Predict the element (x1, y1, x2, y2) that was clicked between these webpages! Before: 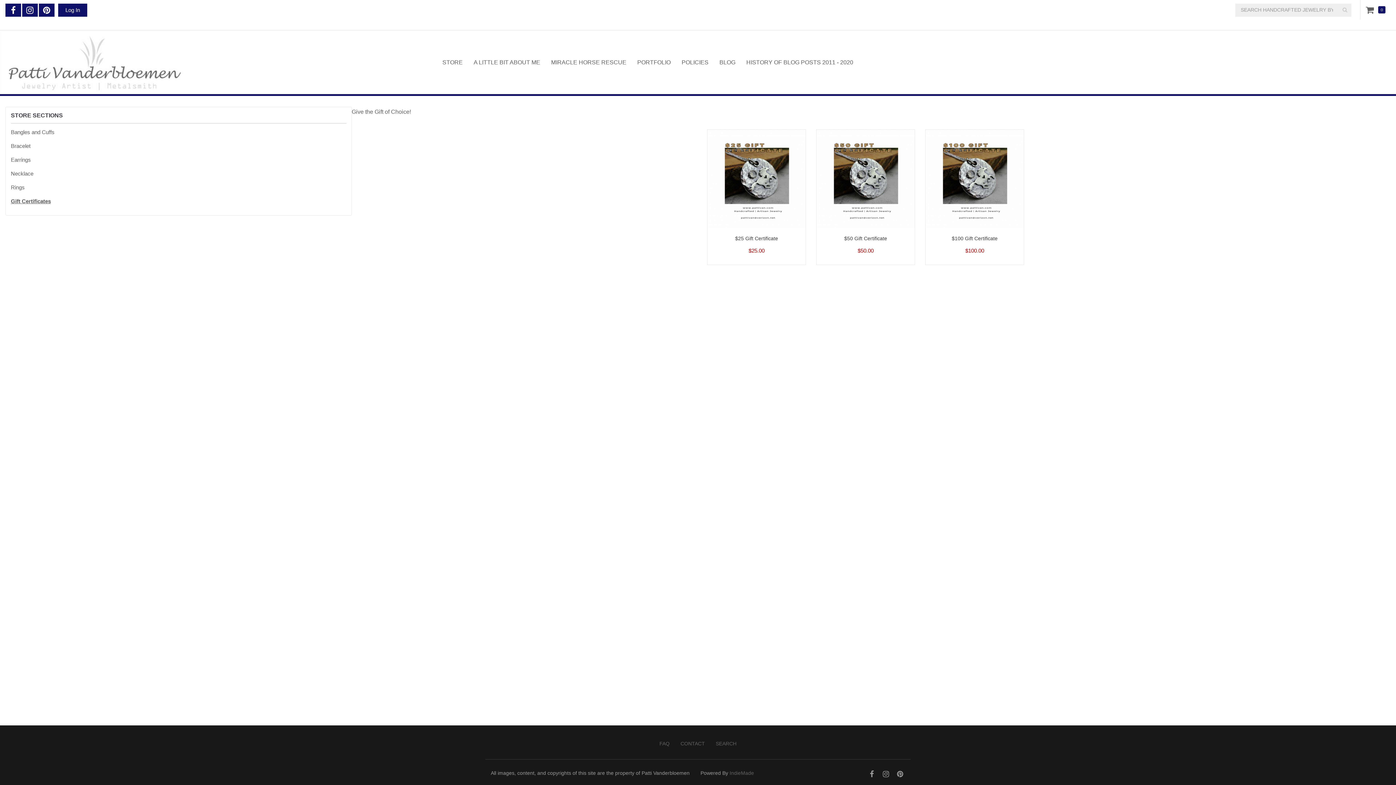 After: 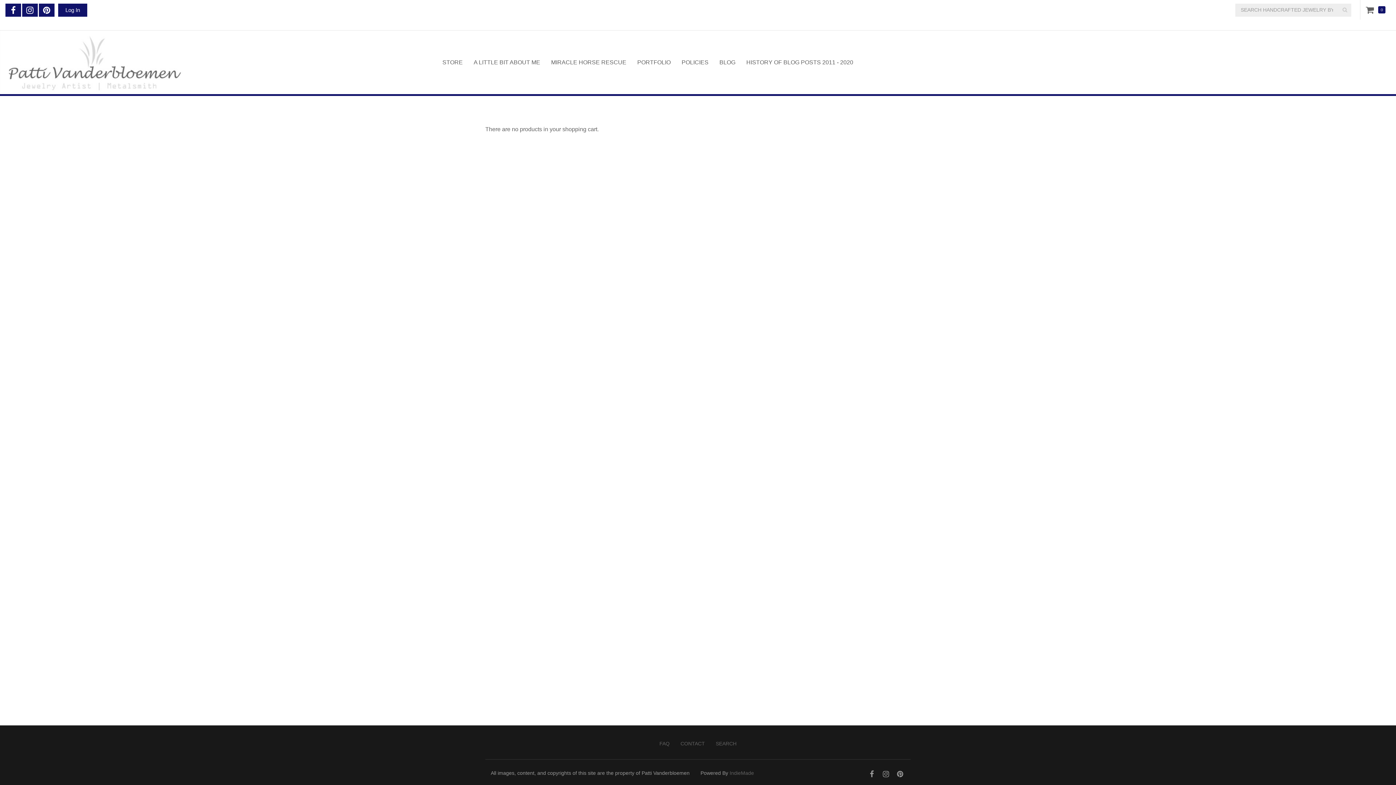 Action: bbox: (1378, 6, 1385, 13) label: 0